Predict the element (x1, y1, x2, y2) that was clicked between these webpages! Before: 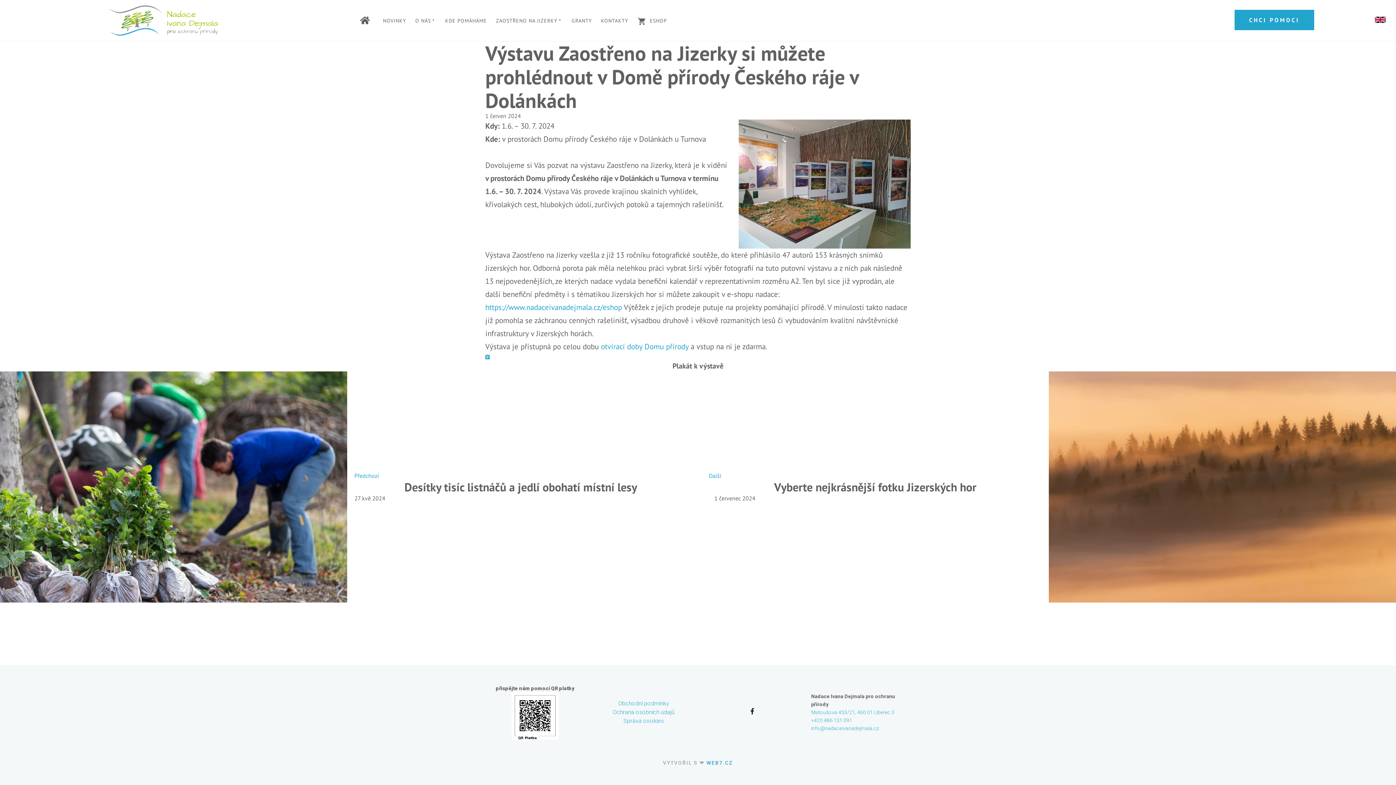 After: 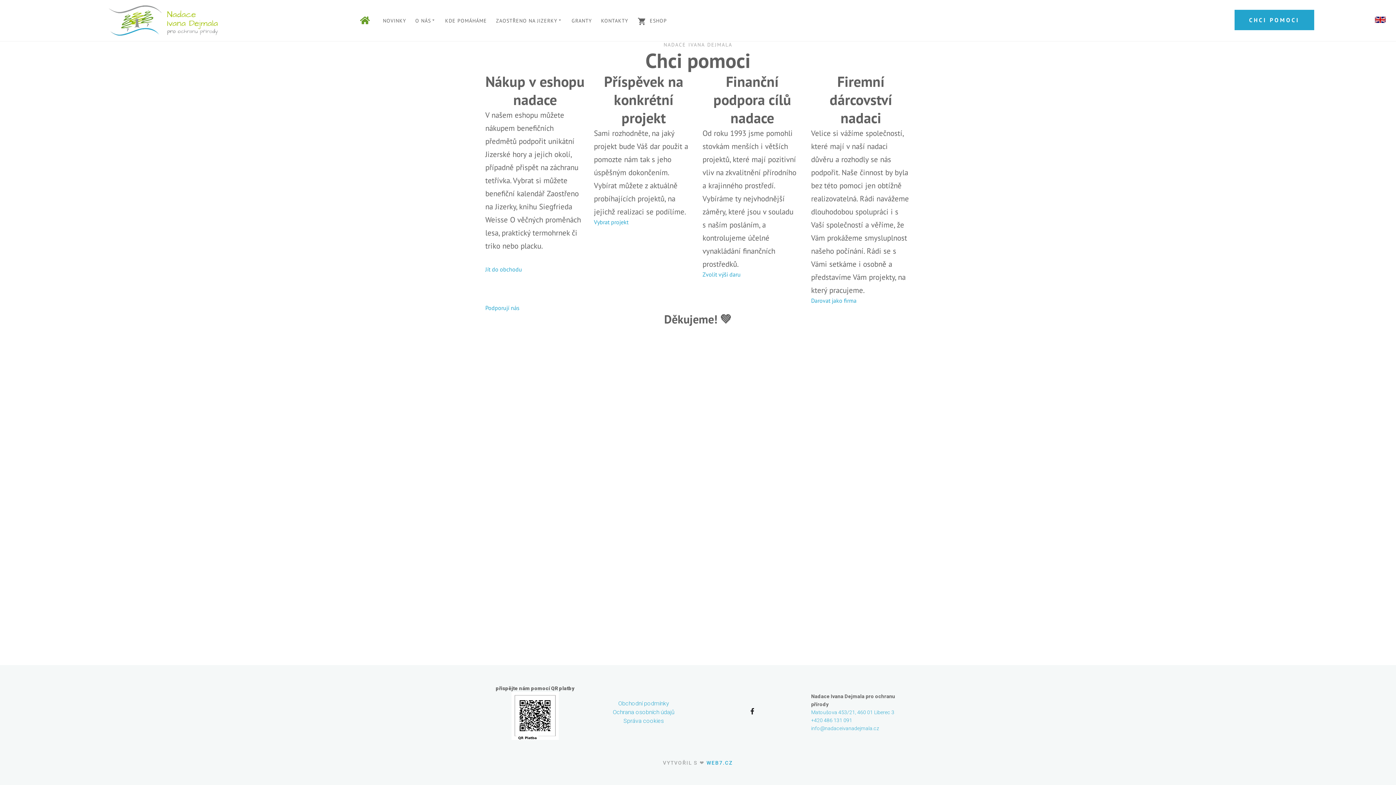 Action: label: CHCI POMOCI bbox: (1234, 9, 1314, 30)